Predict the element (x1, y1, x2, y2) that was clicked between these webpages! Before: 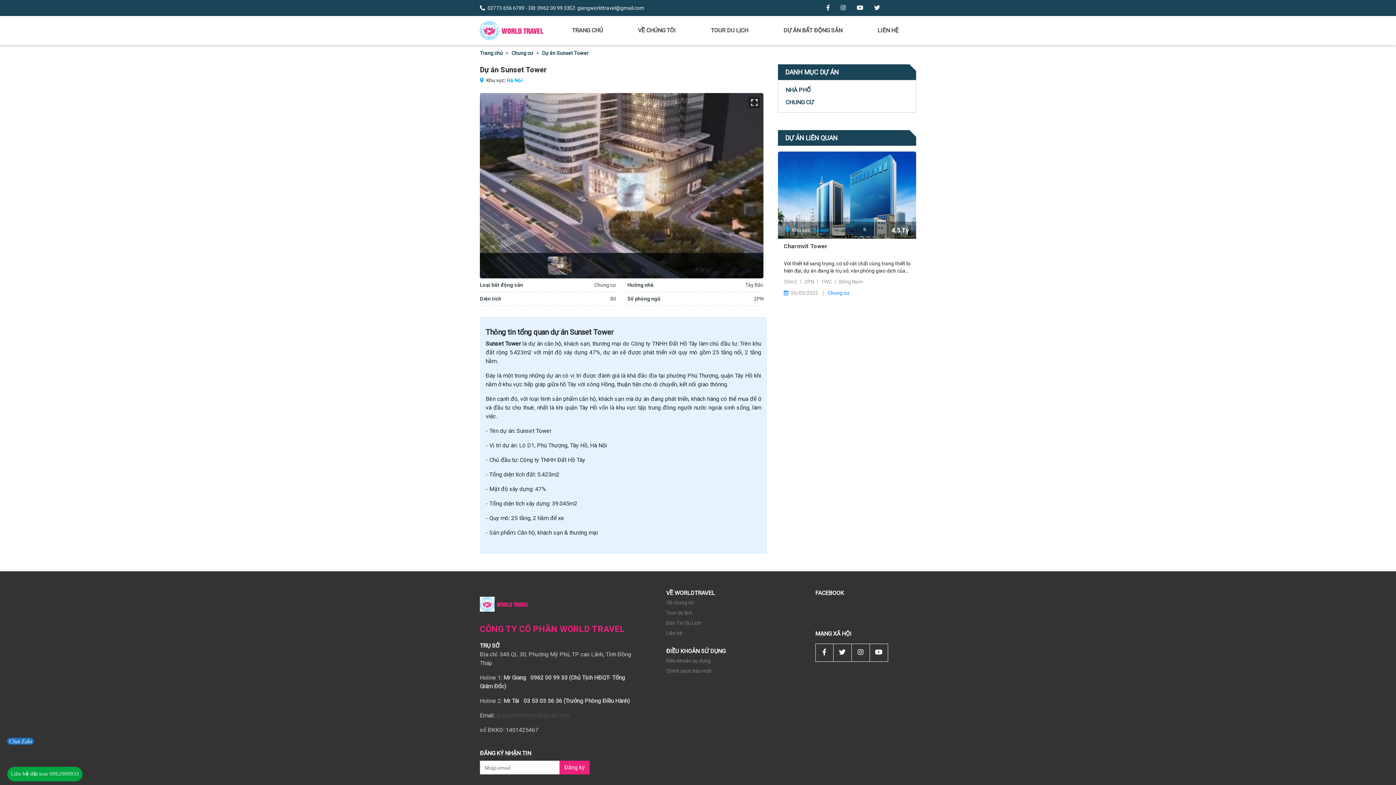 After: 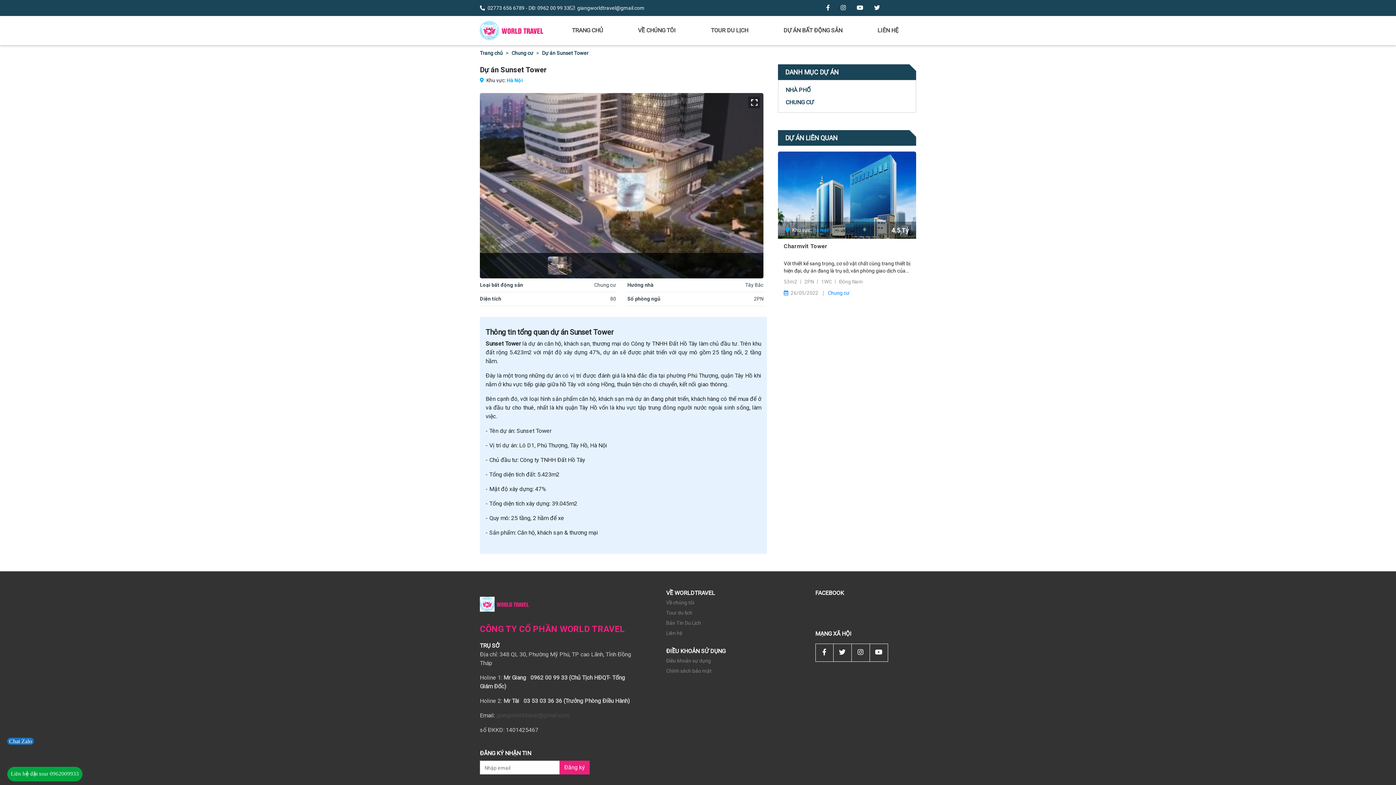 Action: bbox: (874, 4, 880, 11)